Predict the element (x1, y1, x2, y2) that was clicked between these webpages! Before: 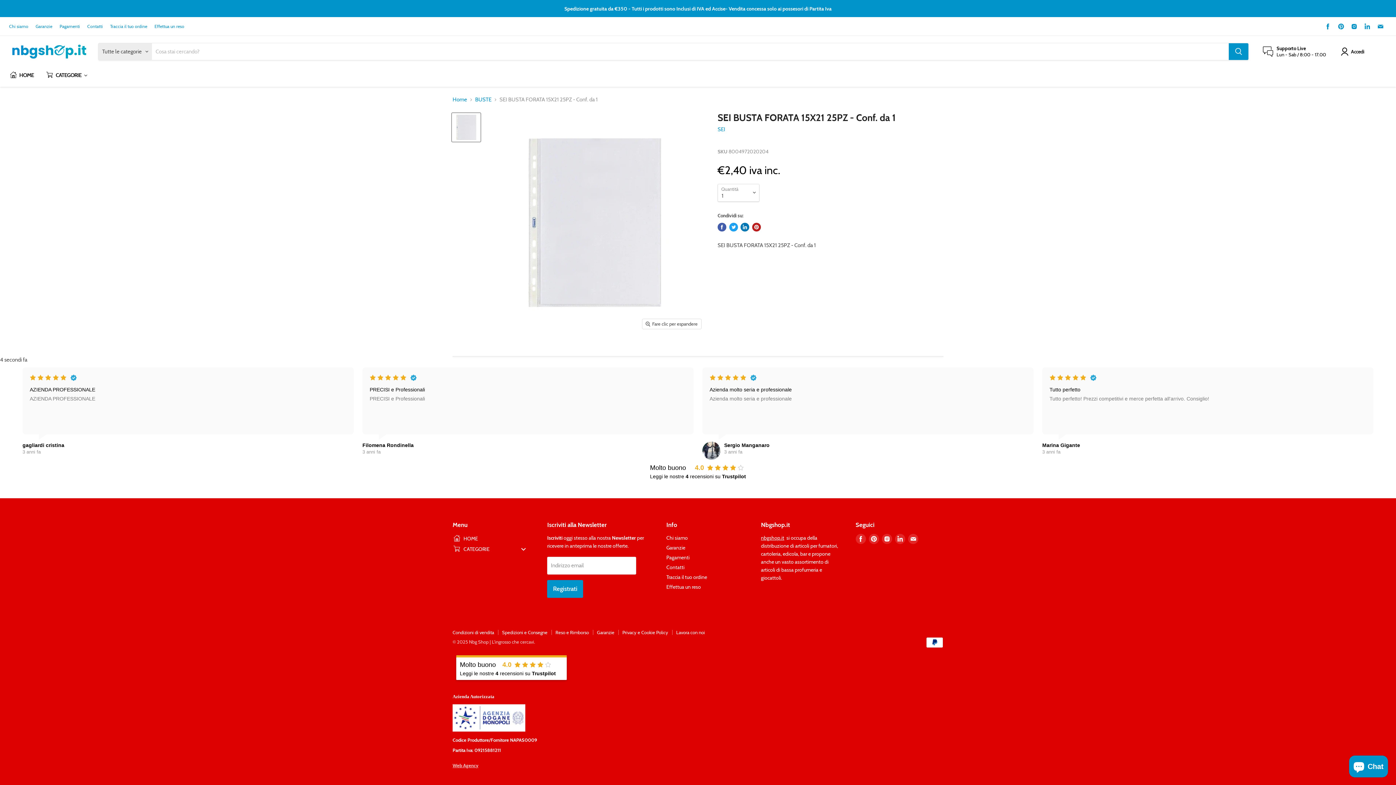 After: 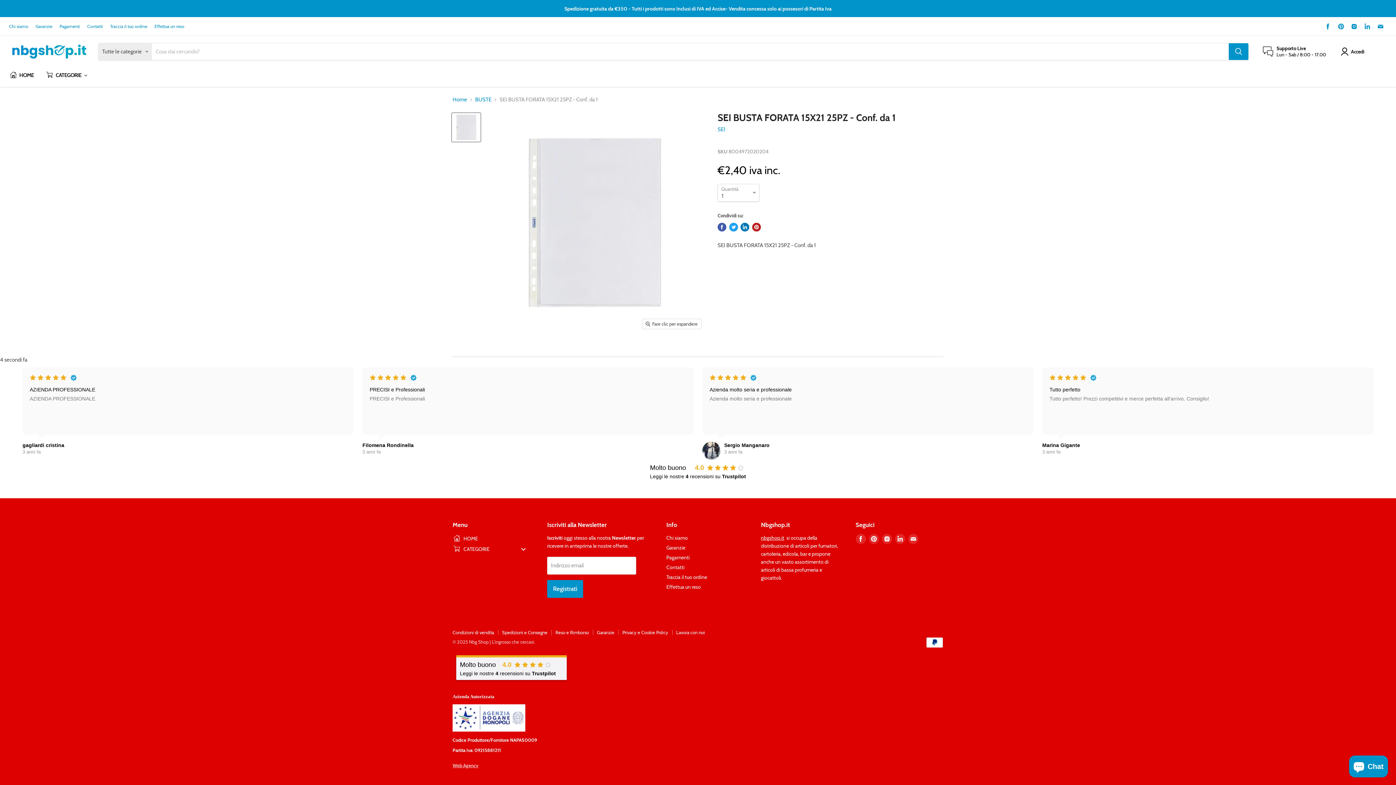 Action: bbox: (456, 657, 566, 680) label: Molto buono
4.0
Leggi le nostre 4 recensioni su Trustpilot